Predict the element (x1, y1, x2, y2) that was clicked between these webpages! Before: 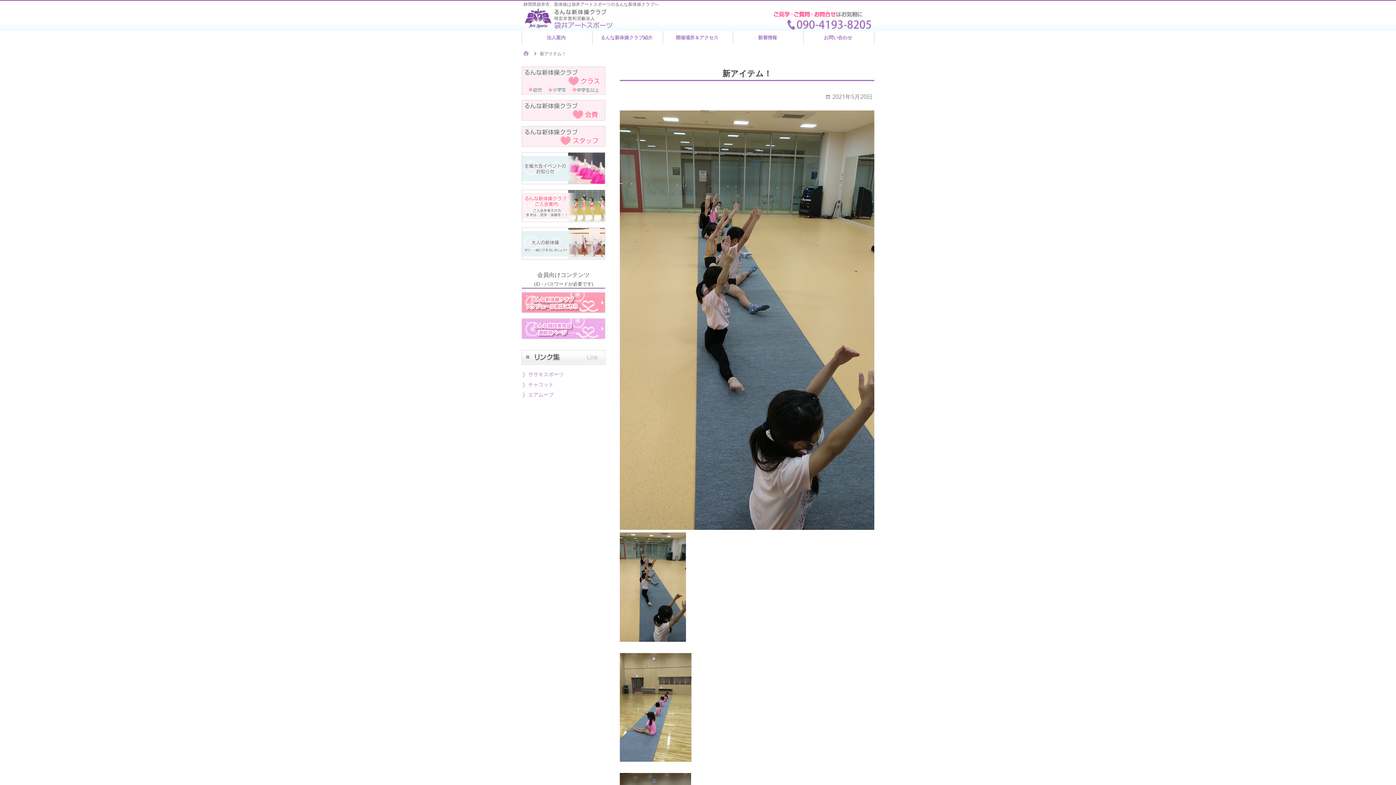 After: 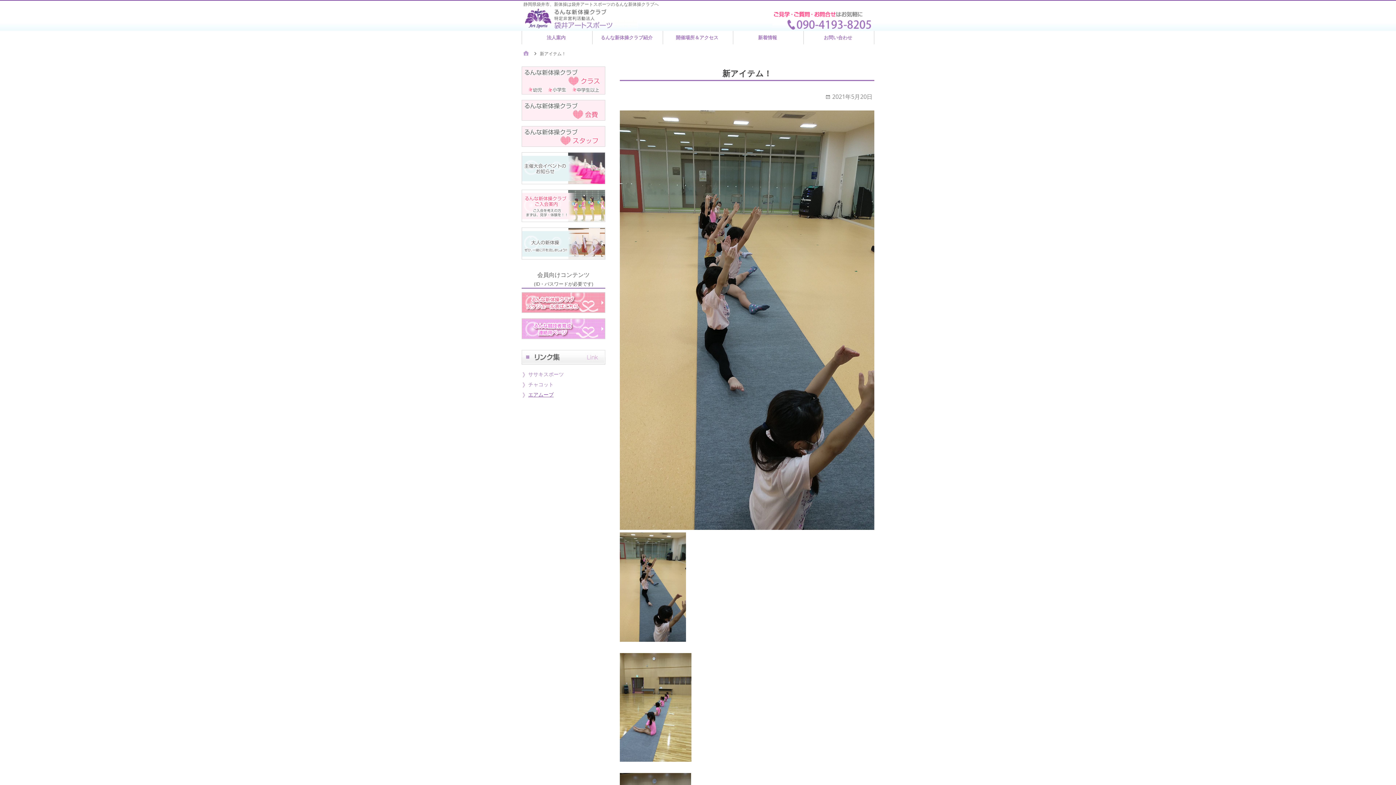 Action: bbox: (528, 391, 553, 398) label: エアムーブ